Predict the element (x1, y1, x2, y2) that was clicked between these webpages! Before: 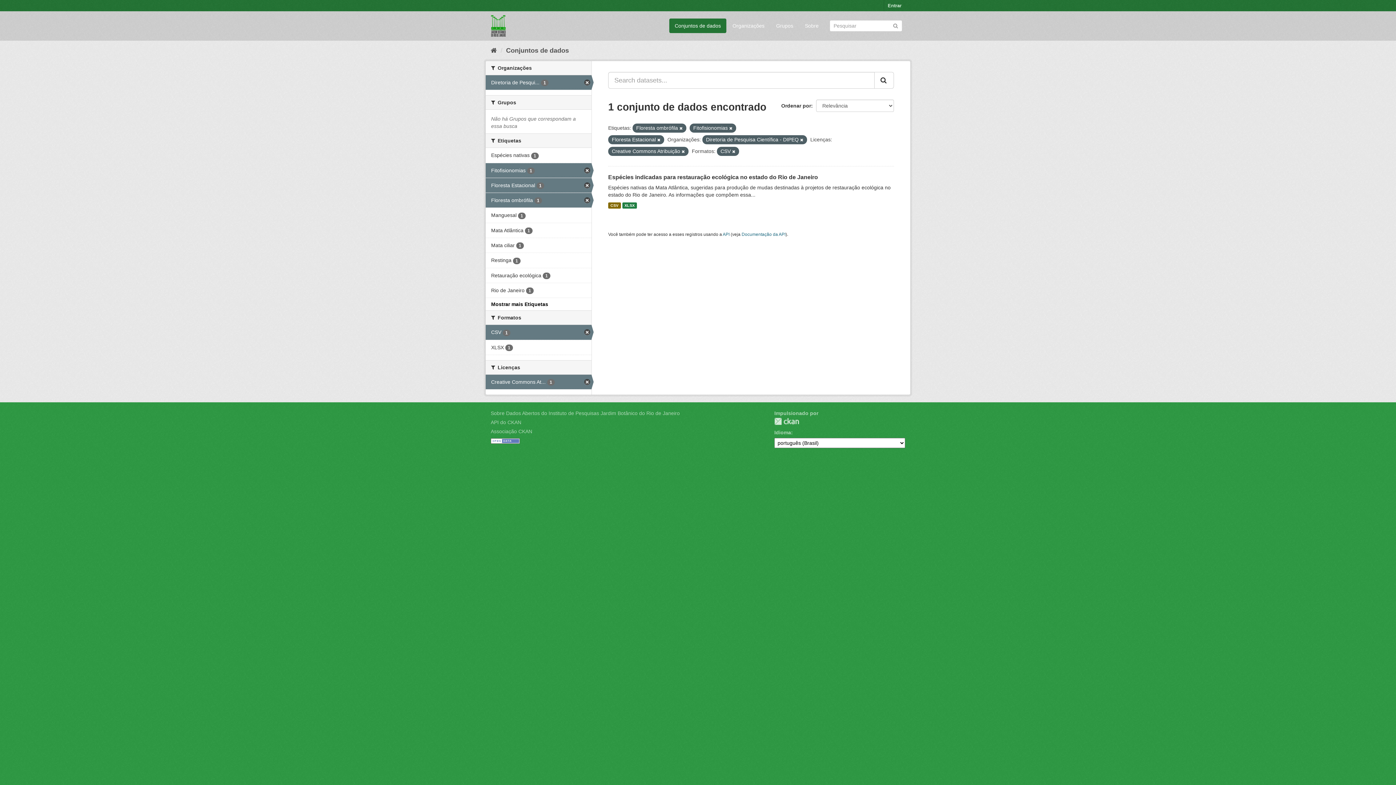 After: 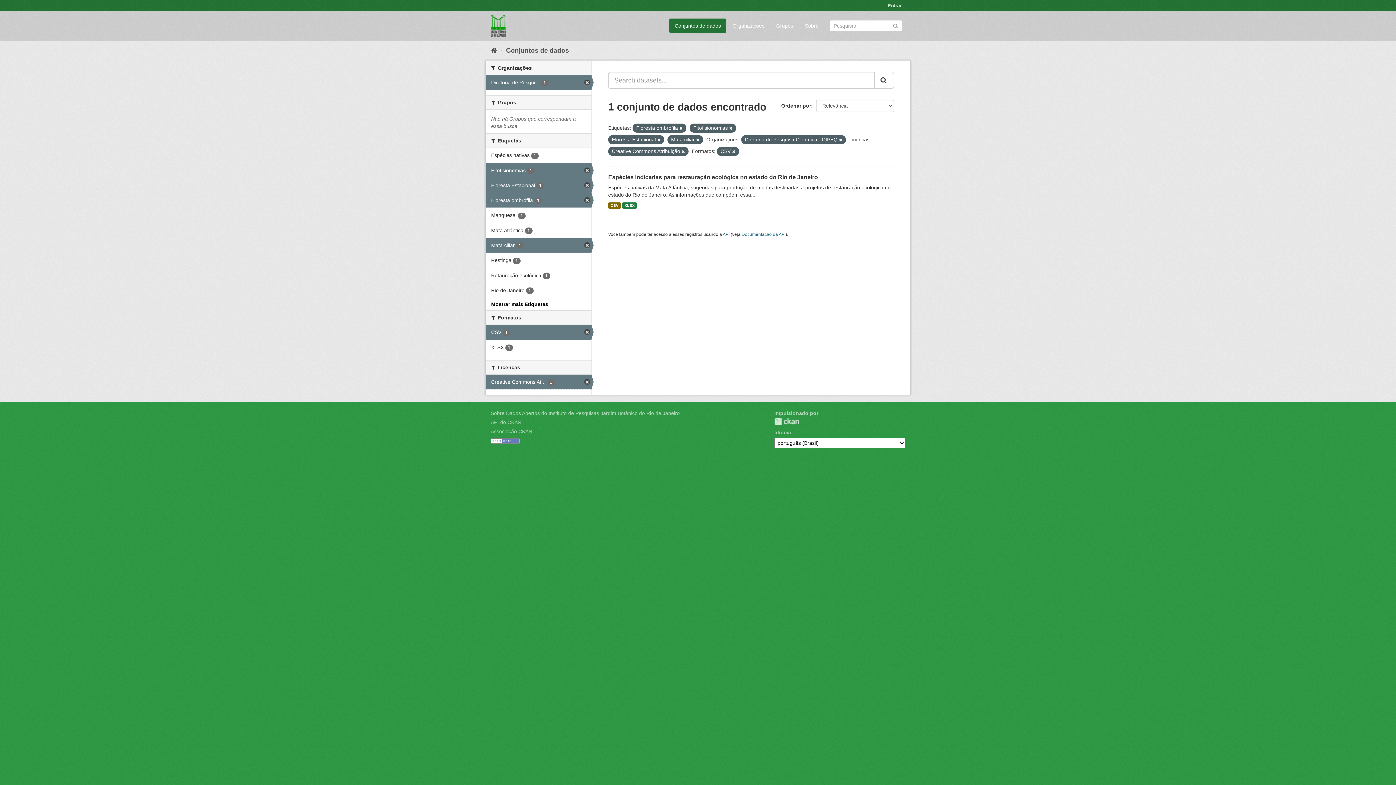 Action: label: Mata ciliar 1 bbox: (485, 238, 591, 252)